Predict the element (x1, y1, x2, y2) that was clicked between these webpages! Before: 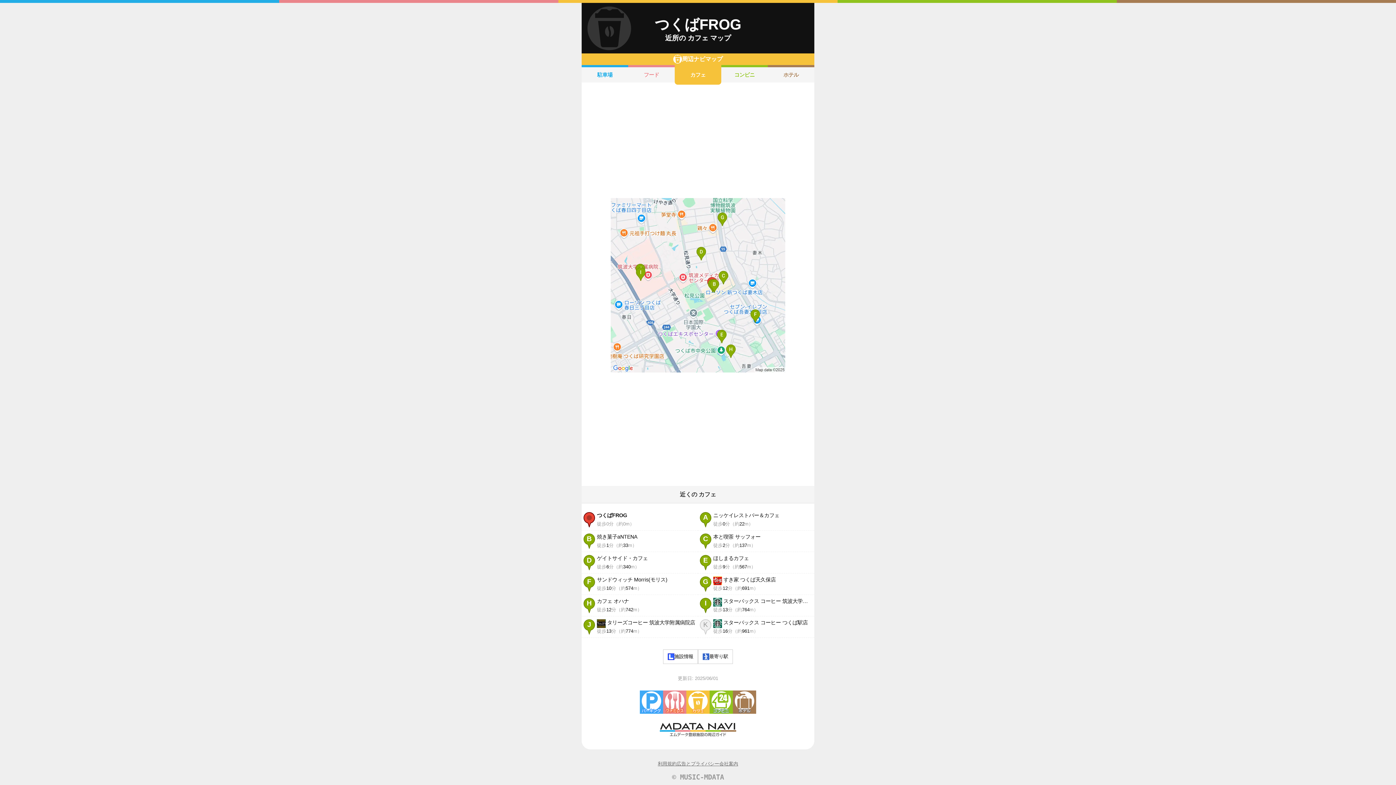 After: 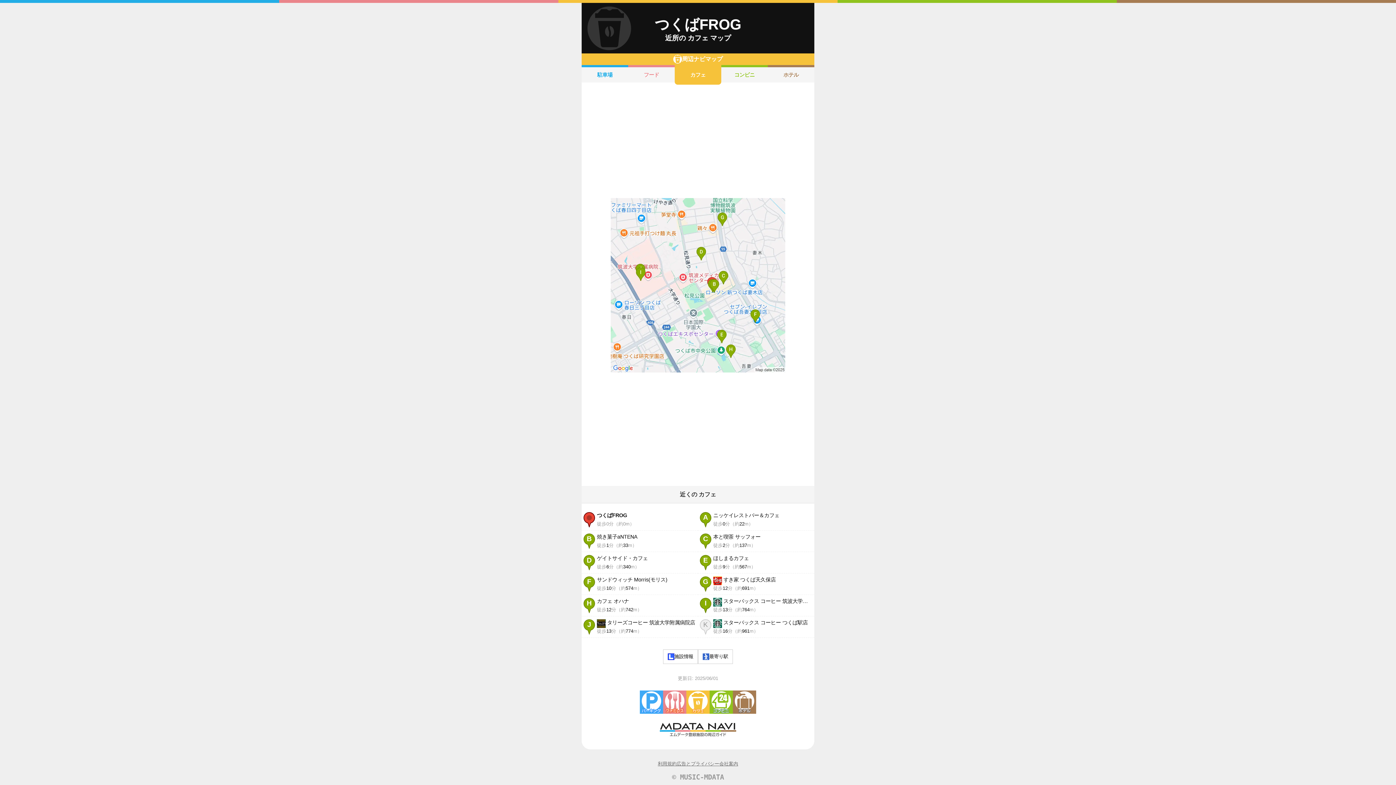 Action: label: カフェ bbox: (674, 65, 721, 84)